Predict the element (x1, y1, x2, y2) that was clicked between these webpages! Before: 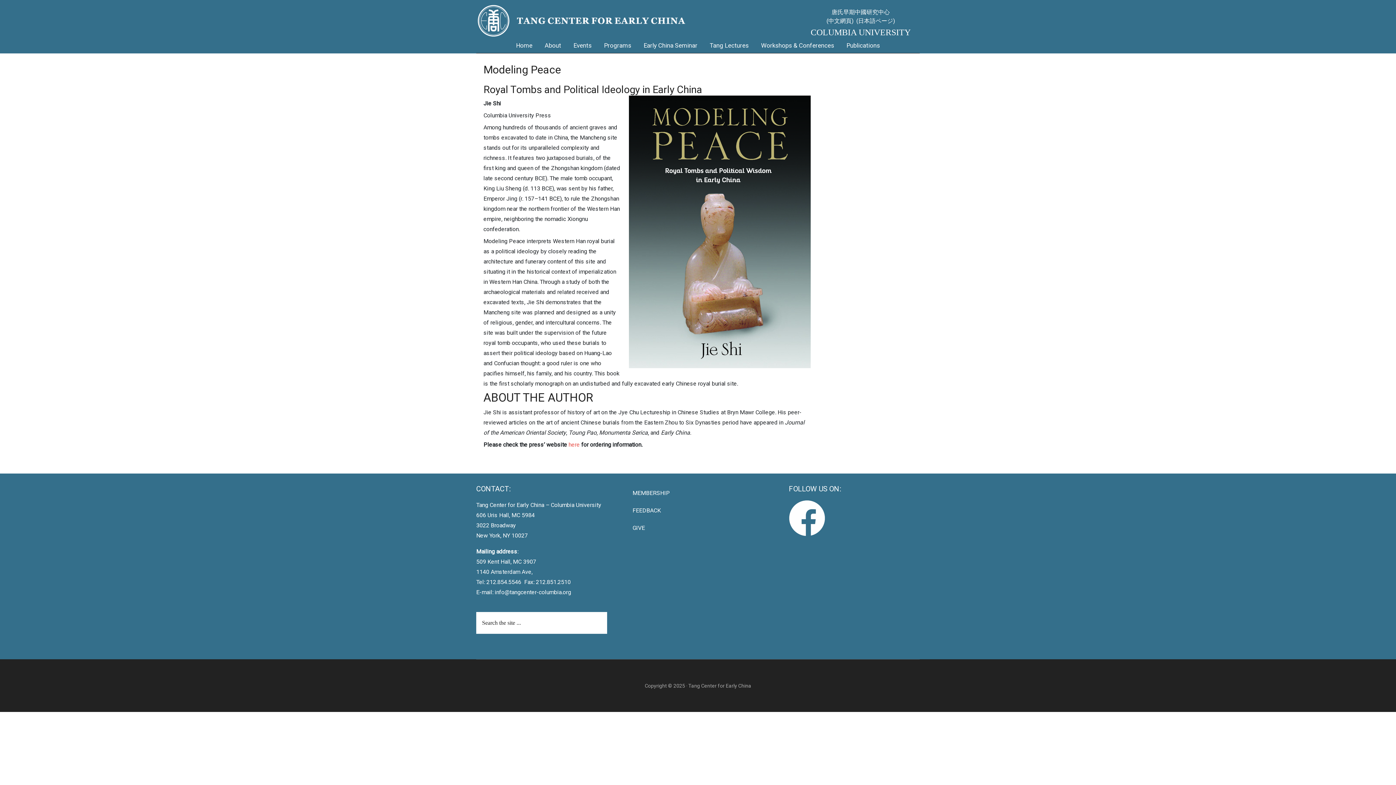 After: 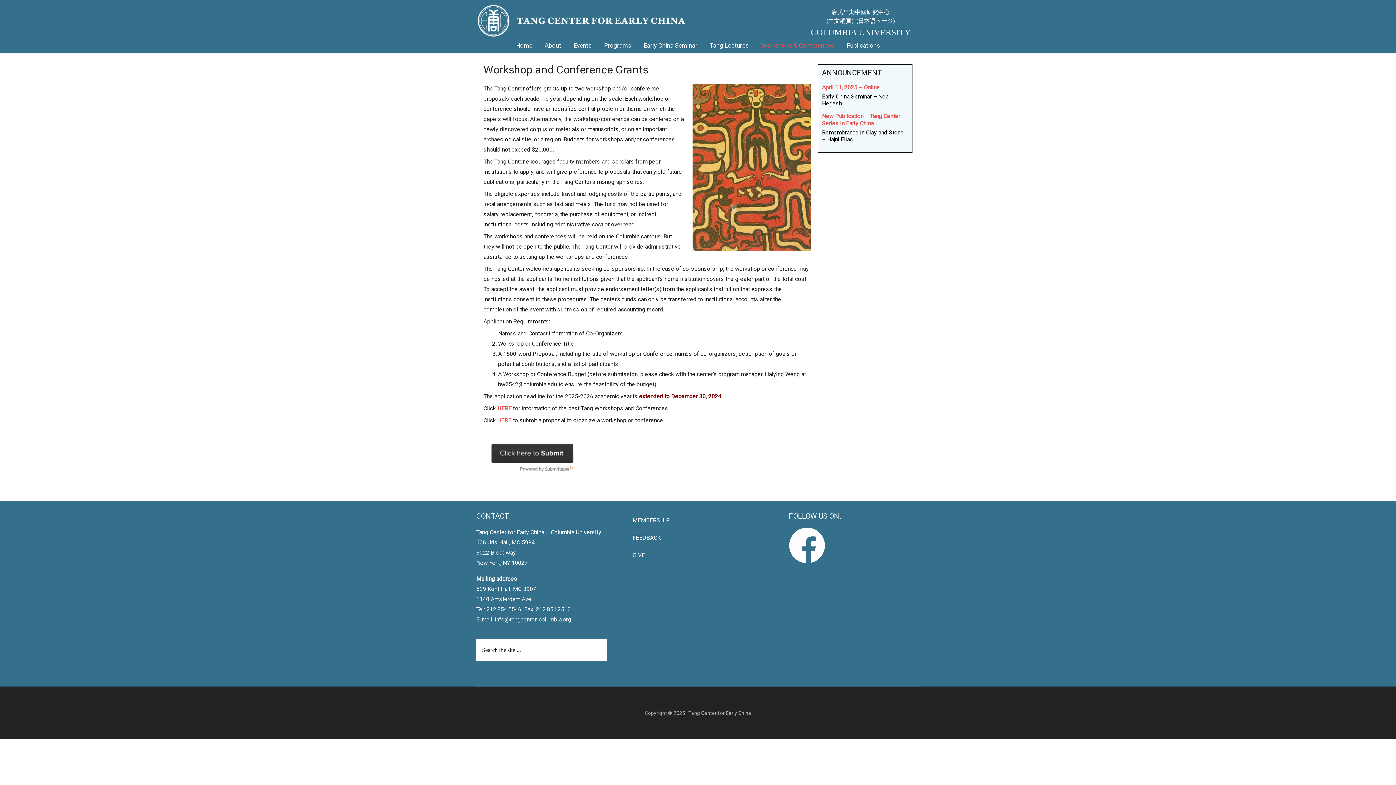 Action: bbox: (755, 38, 839, 53) label: Workshops & Conferences